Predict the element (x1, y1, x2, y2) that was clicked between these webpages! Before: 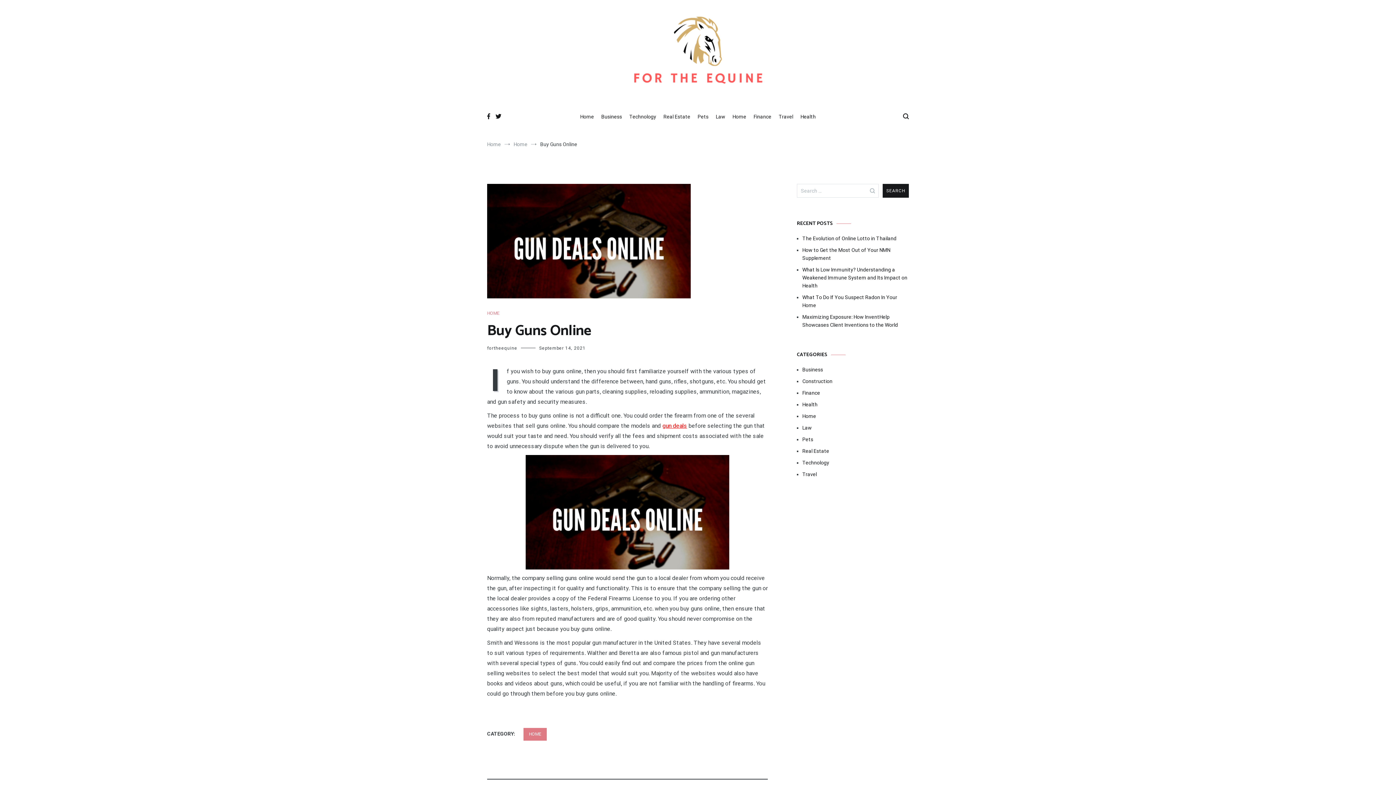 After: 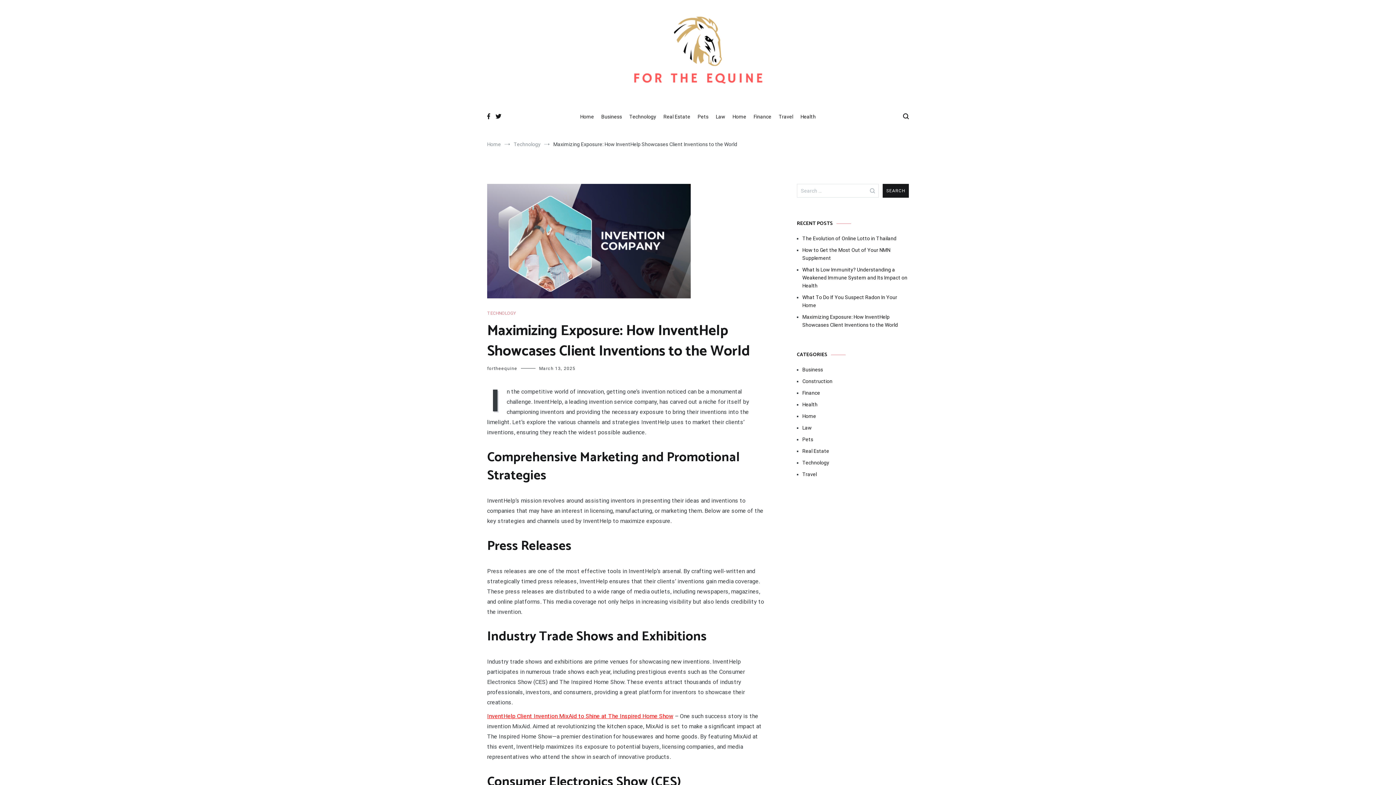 Action: label: Maximizing Exposure: How InventHelp Showcases Client Inventions to the World bbox: (802, 313, 909, 329)